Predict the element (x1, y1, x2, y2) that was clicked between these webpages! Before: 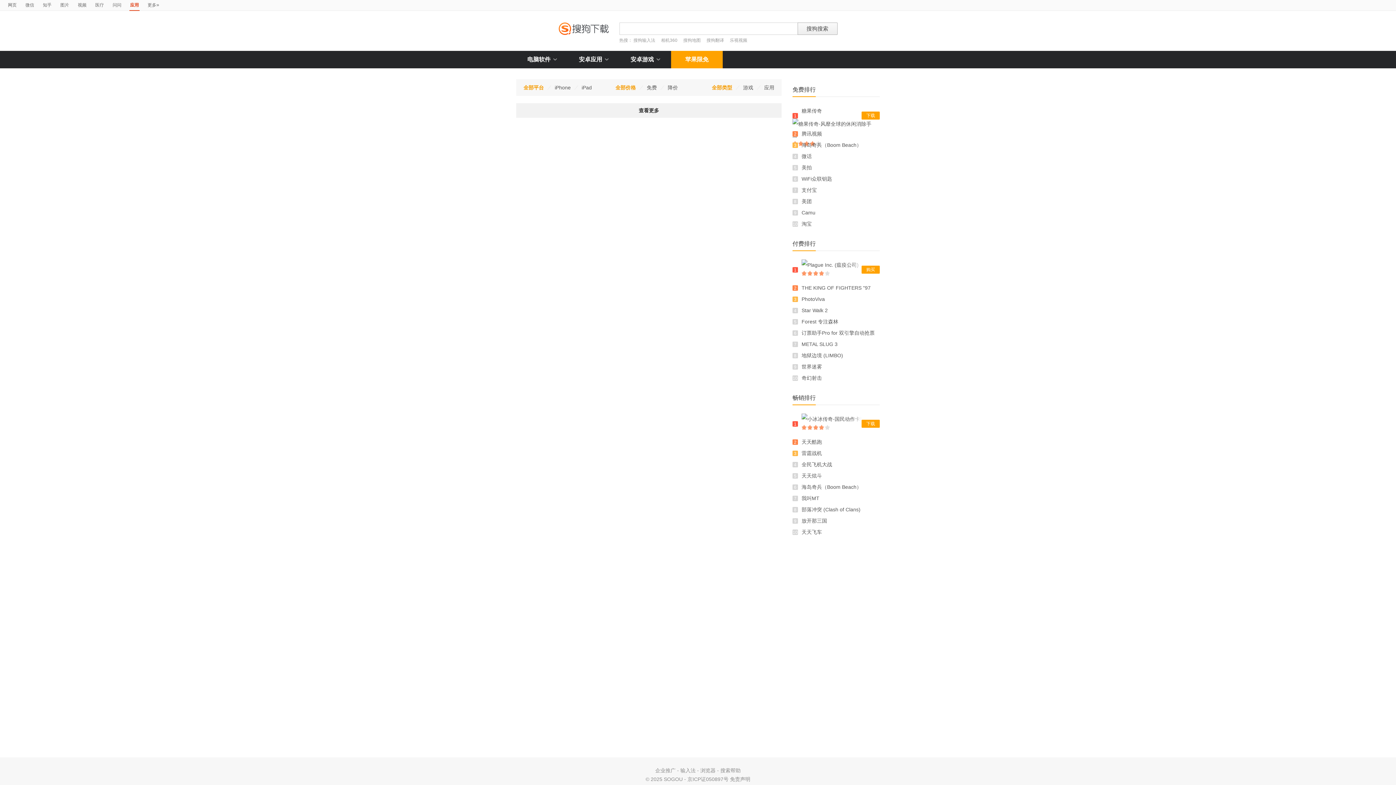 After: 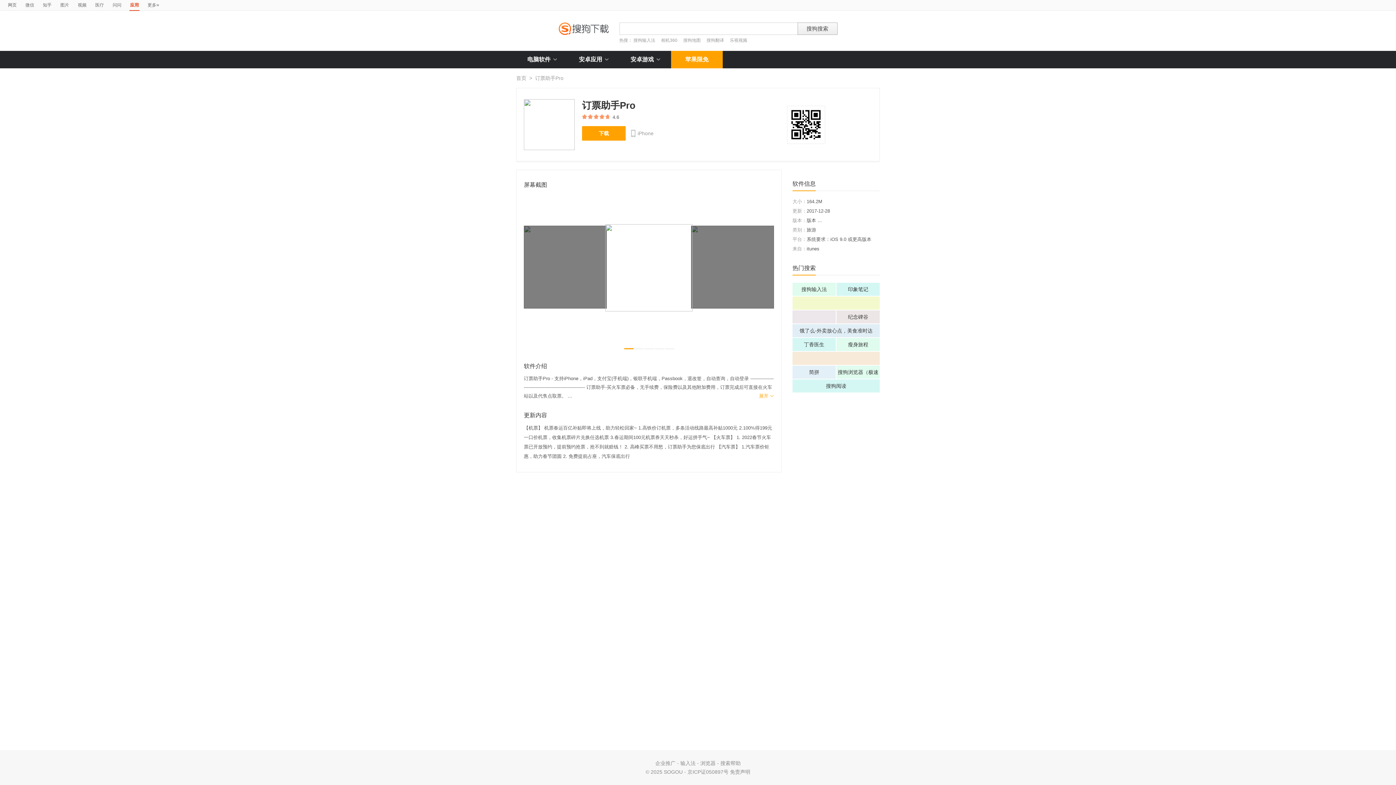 Action: label: 订票助手Pro for 双引擎自动抢‪票‬ bbox: (801, 330, 874, 336)